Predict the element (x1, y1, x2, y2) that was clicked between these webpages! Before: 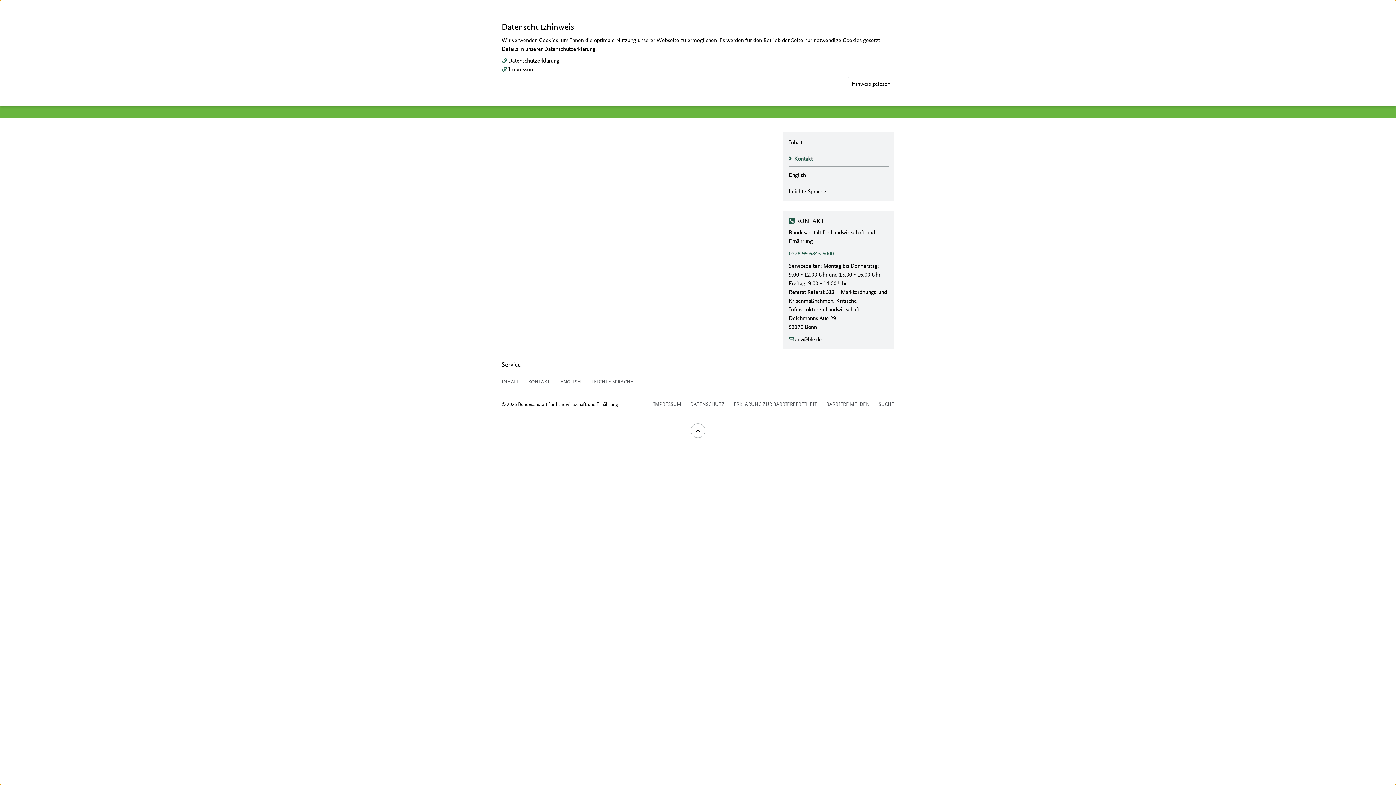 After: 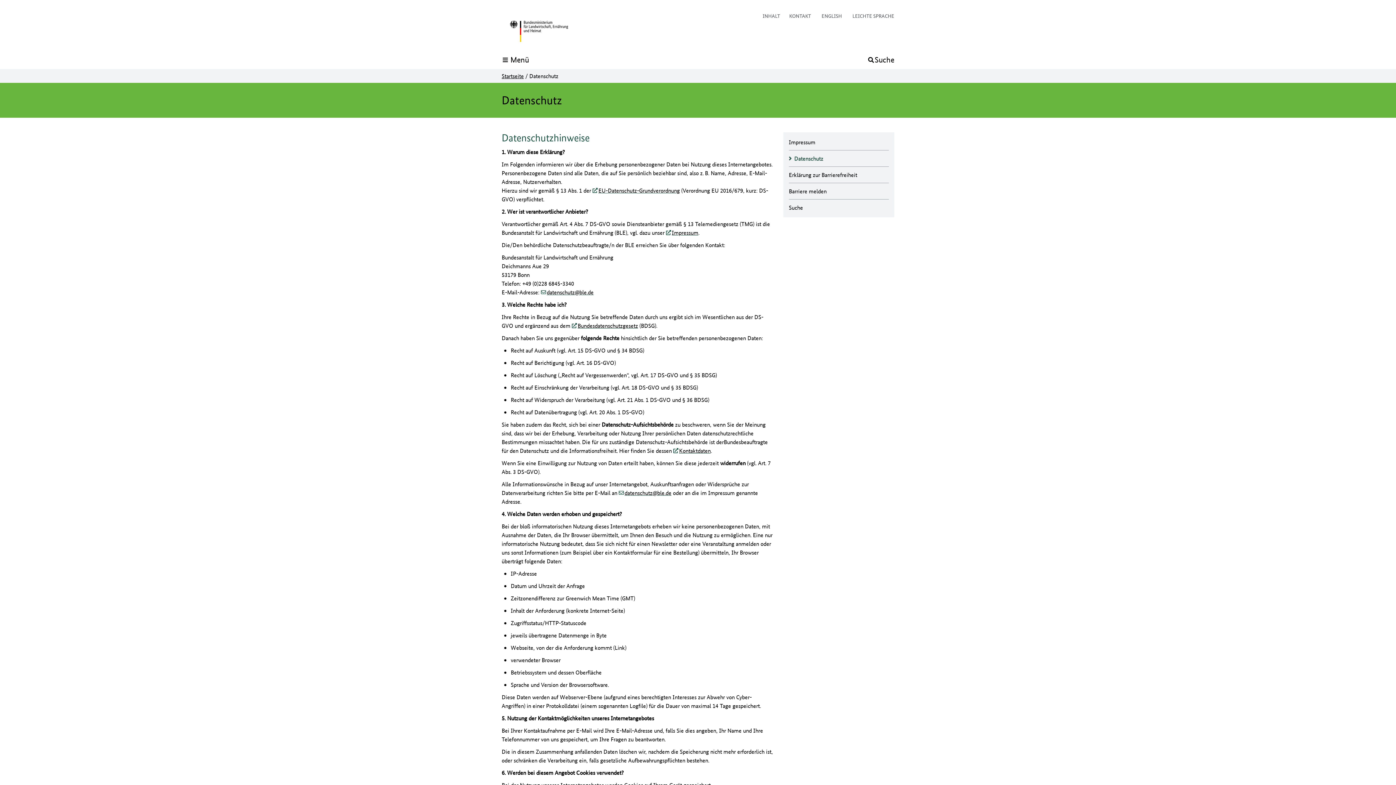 Action: label: Datenschutzerklärung bbox: (508, 56, 559, 64)